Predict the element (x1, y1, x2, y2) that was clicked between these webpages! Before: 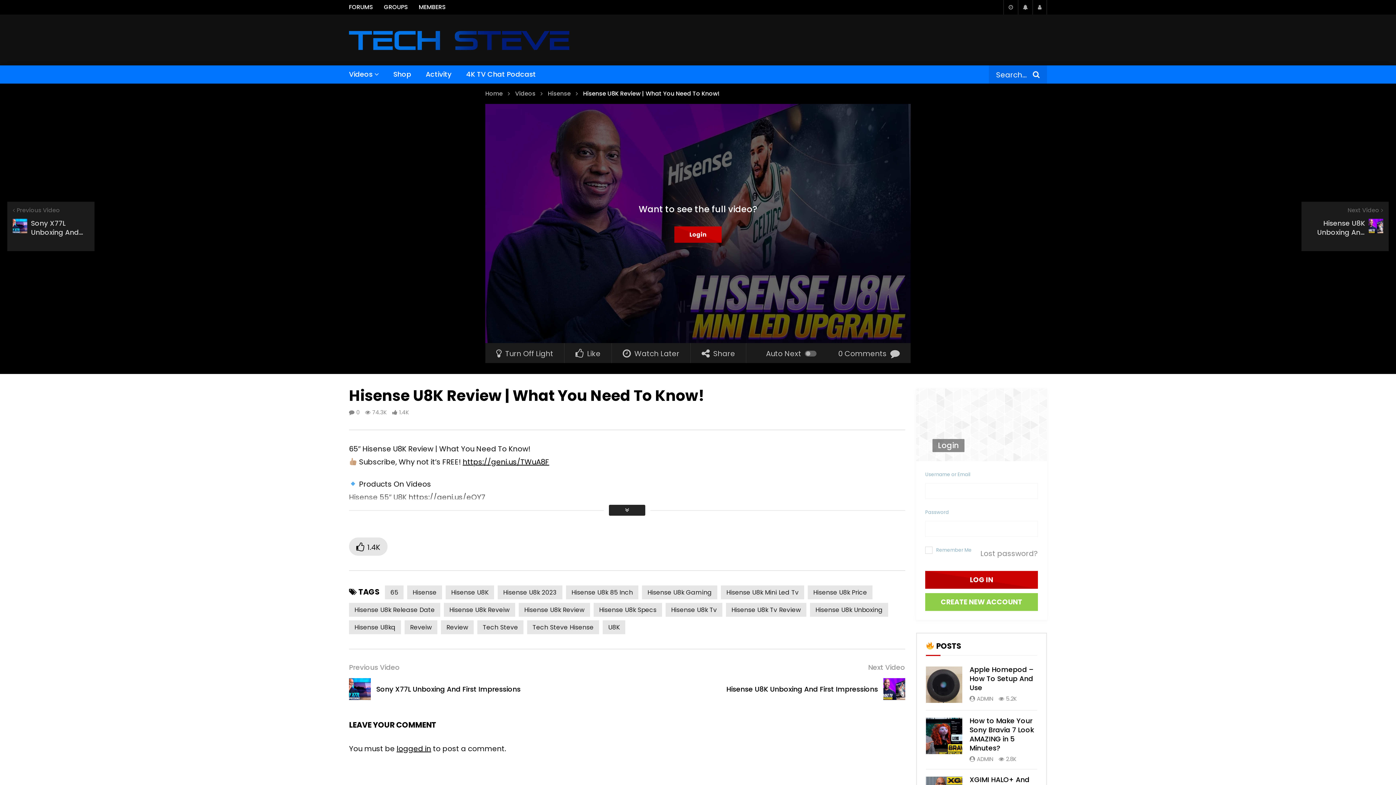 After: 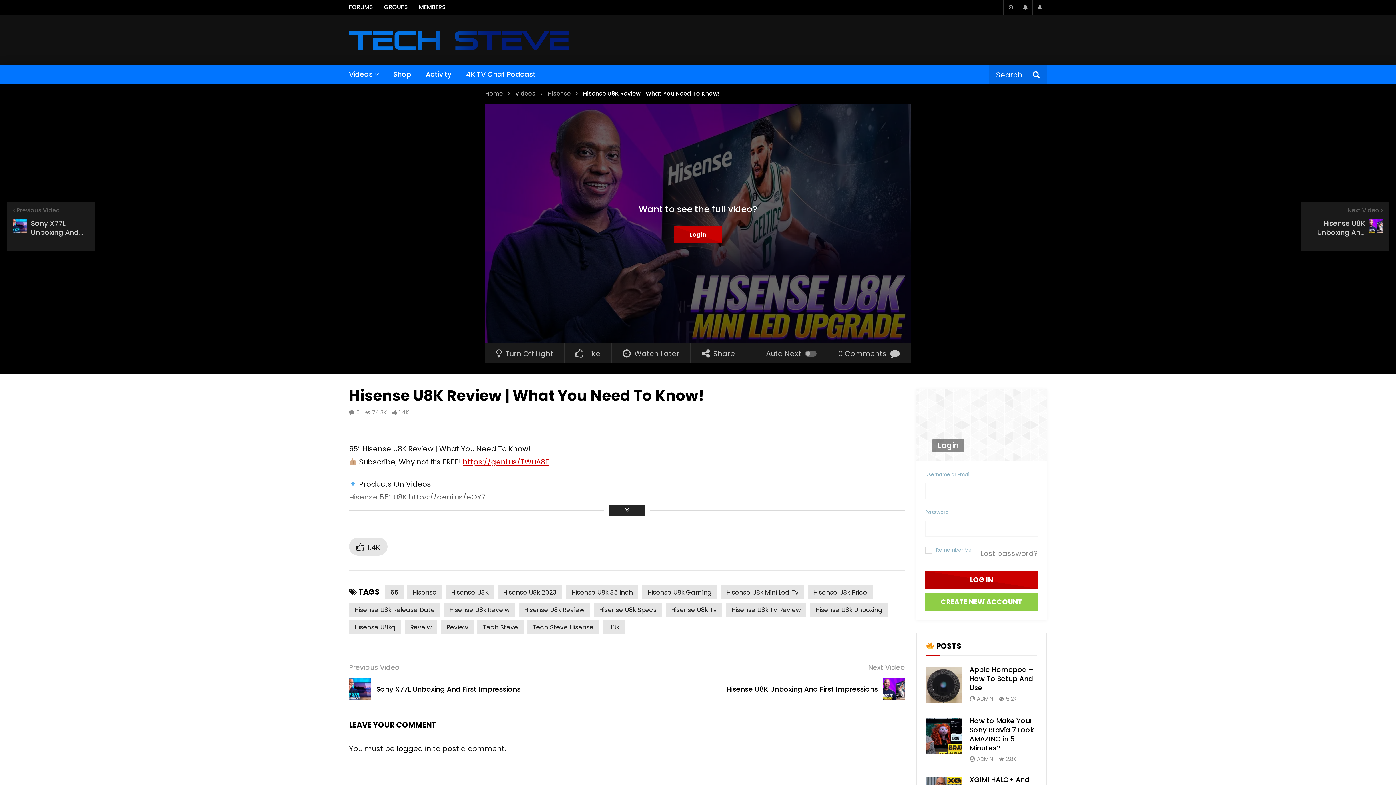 Action: label: https://geni.us/TWuA8F bbox: (462, 457, 549, 467)